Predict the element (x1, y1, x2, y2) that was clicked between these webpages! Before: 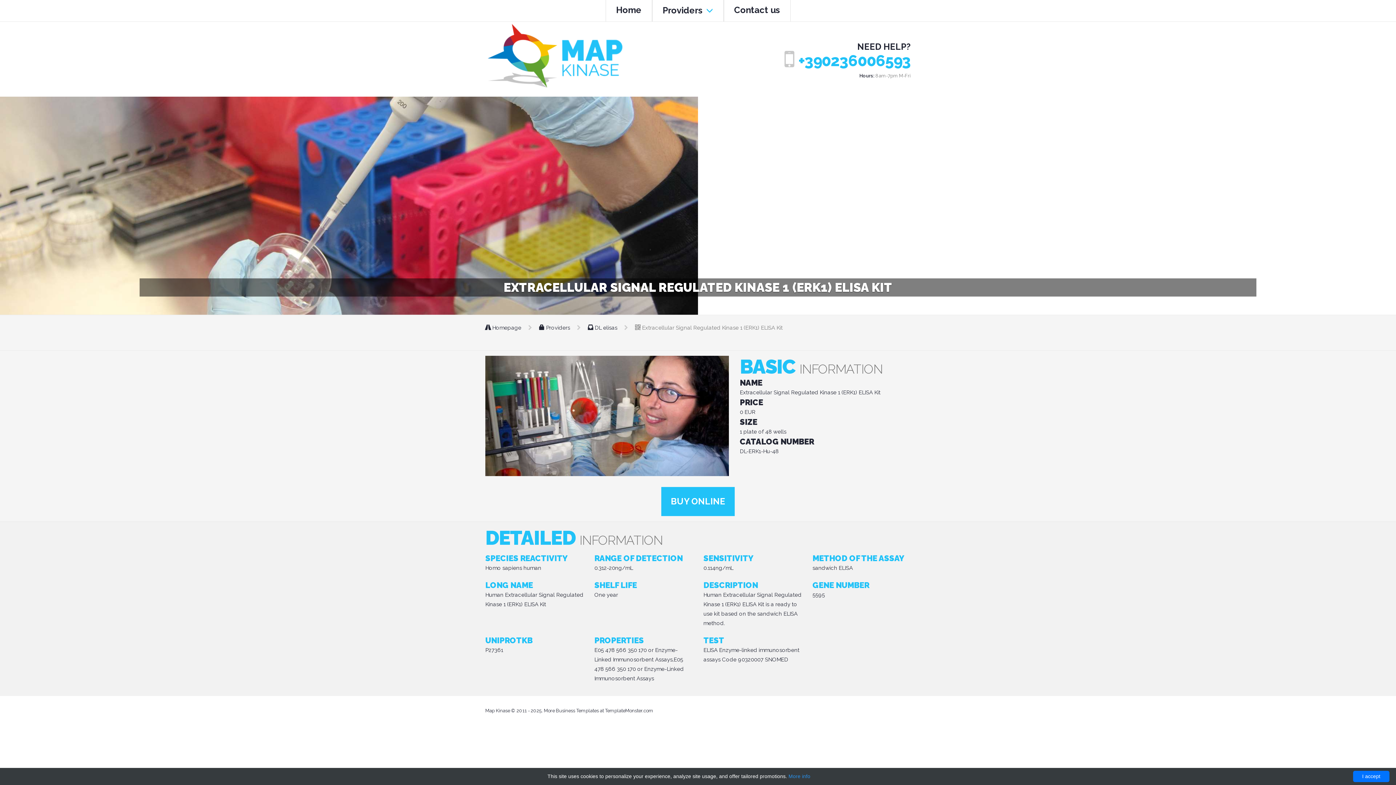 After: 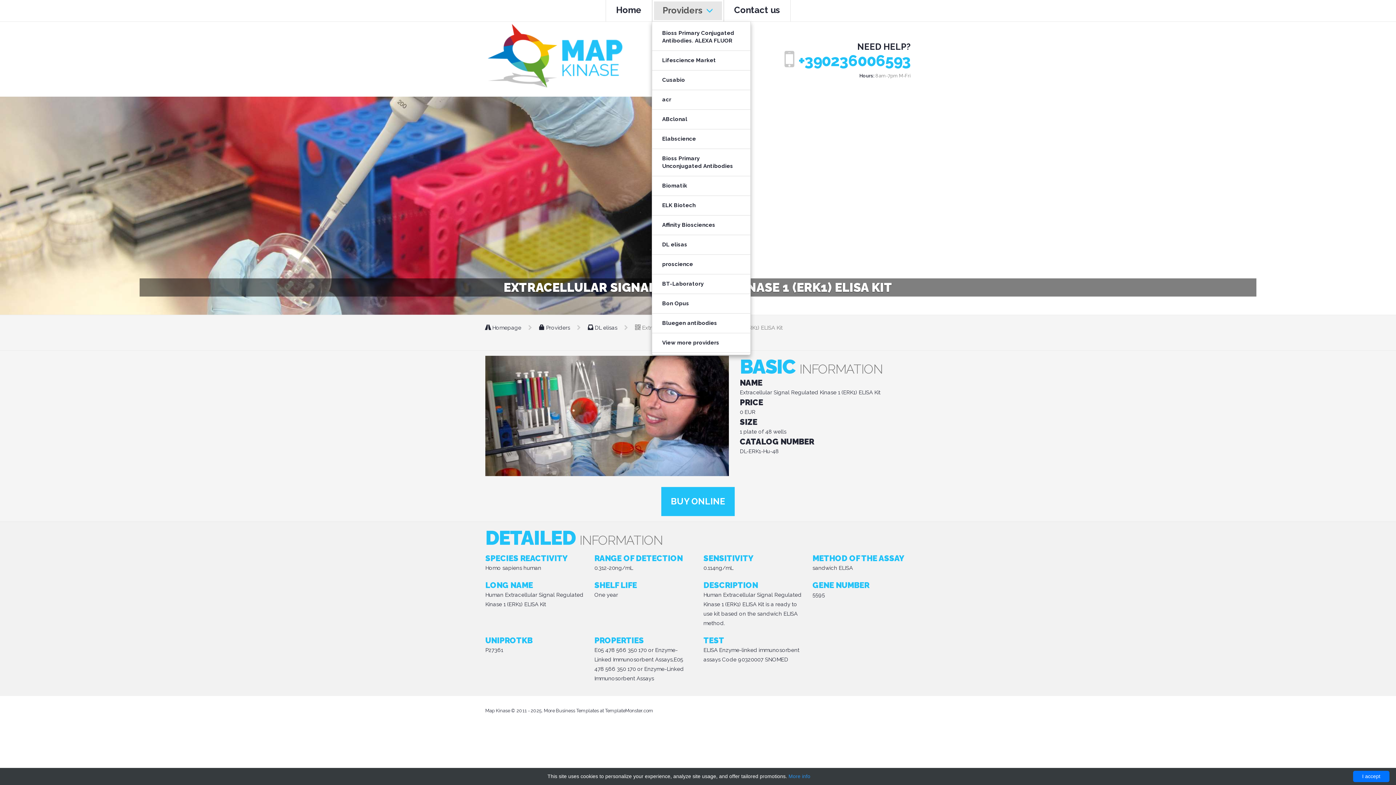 Action: label: Providers  bbox: (654, 1, 722, 20)